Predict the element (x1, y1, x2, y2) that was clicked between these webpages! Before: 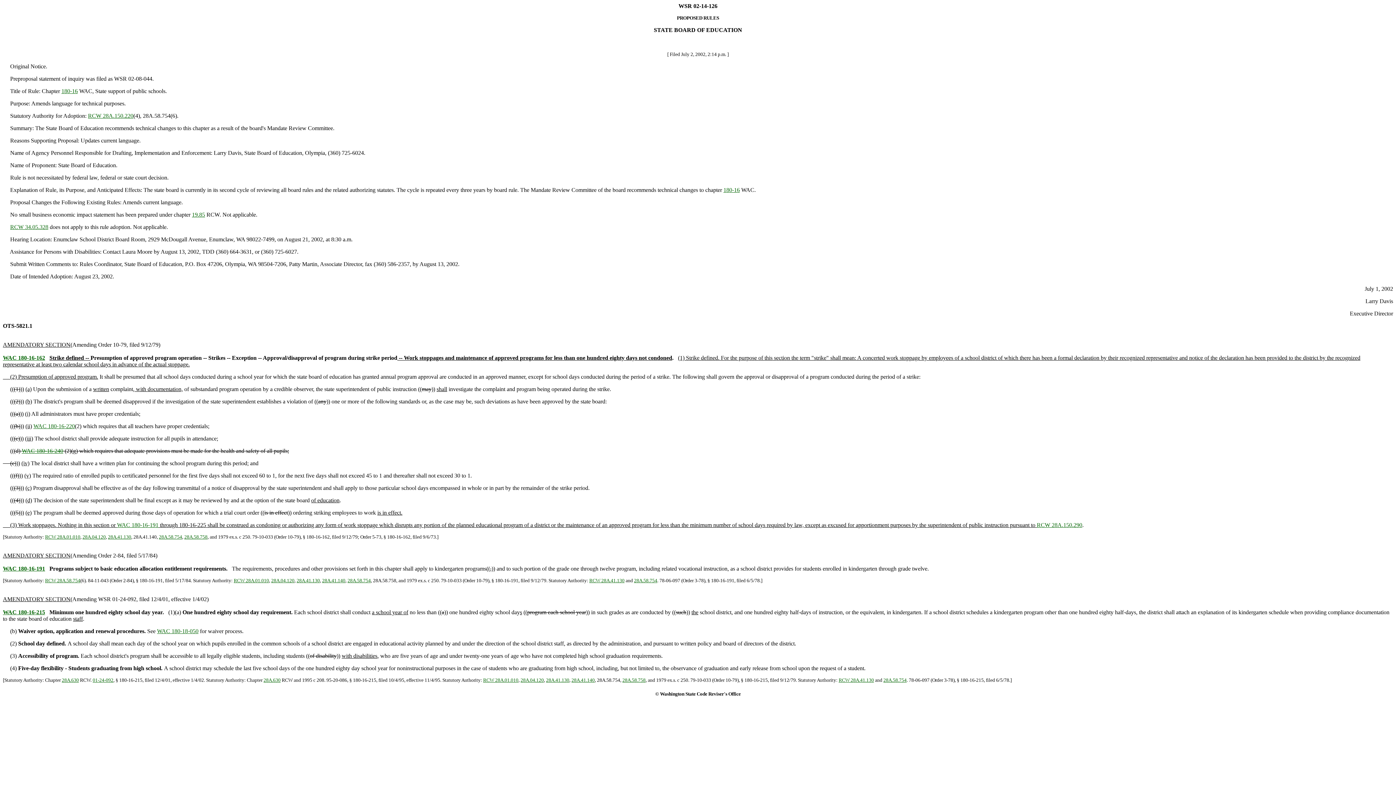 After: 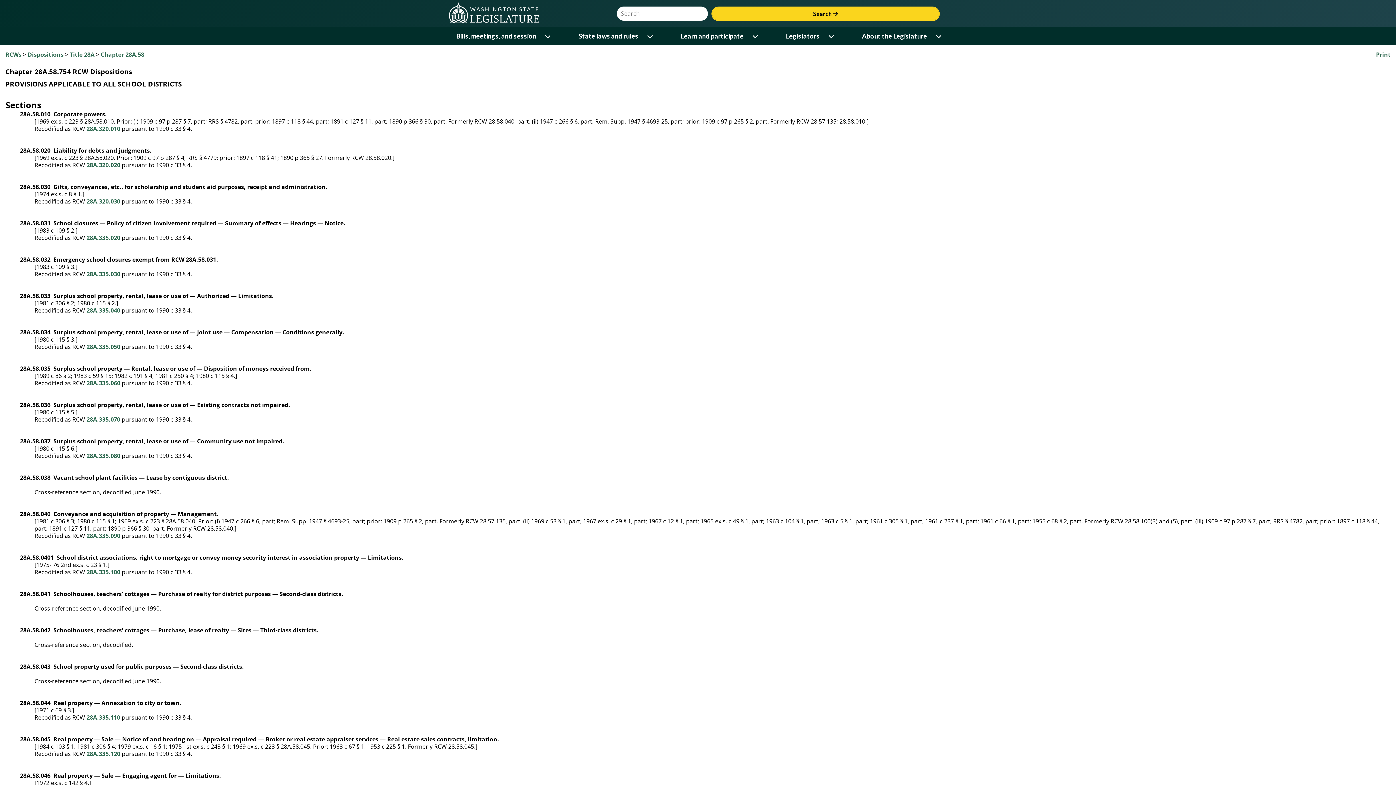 Action: bbox: (883, 677, 906, 683) label: 28A.58.754